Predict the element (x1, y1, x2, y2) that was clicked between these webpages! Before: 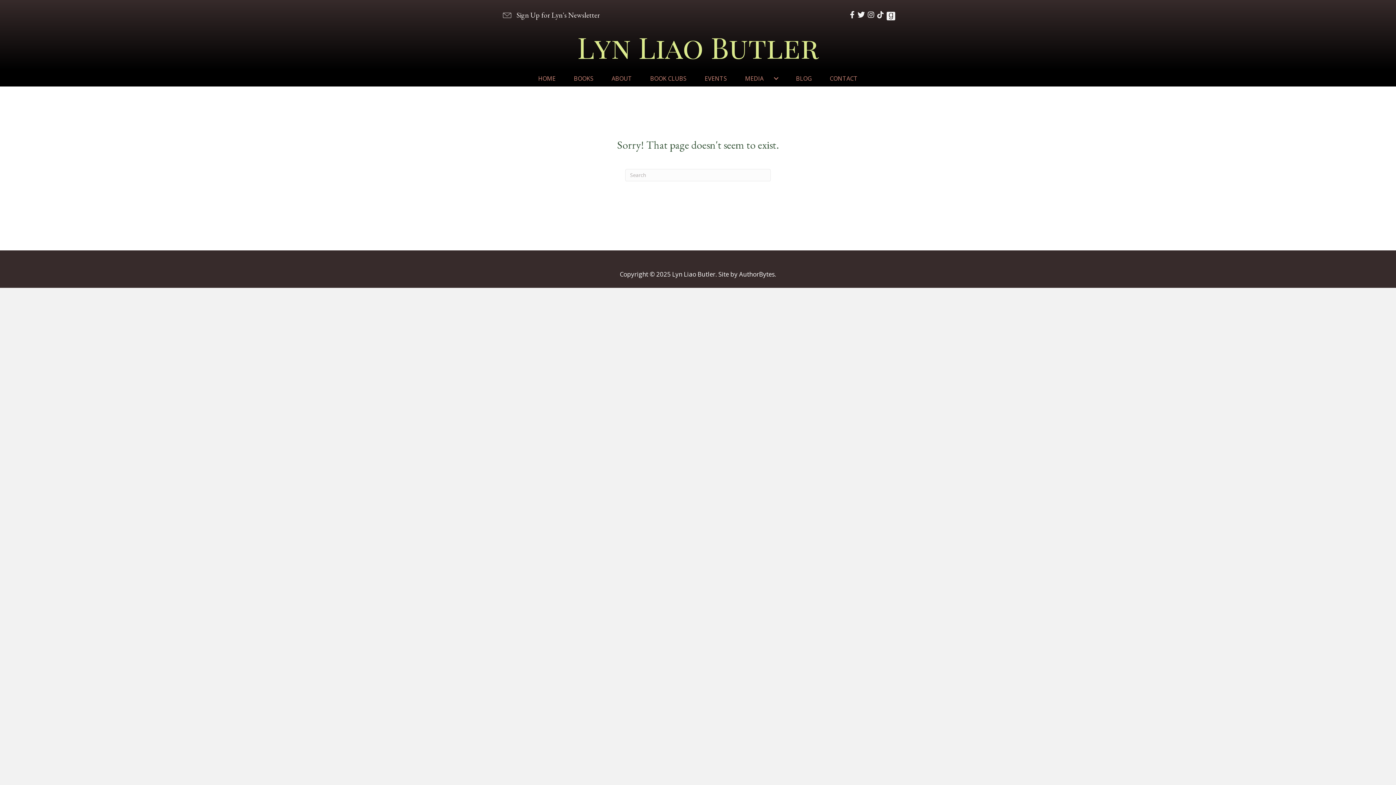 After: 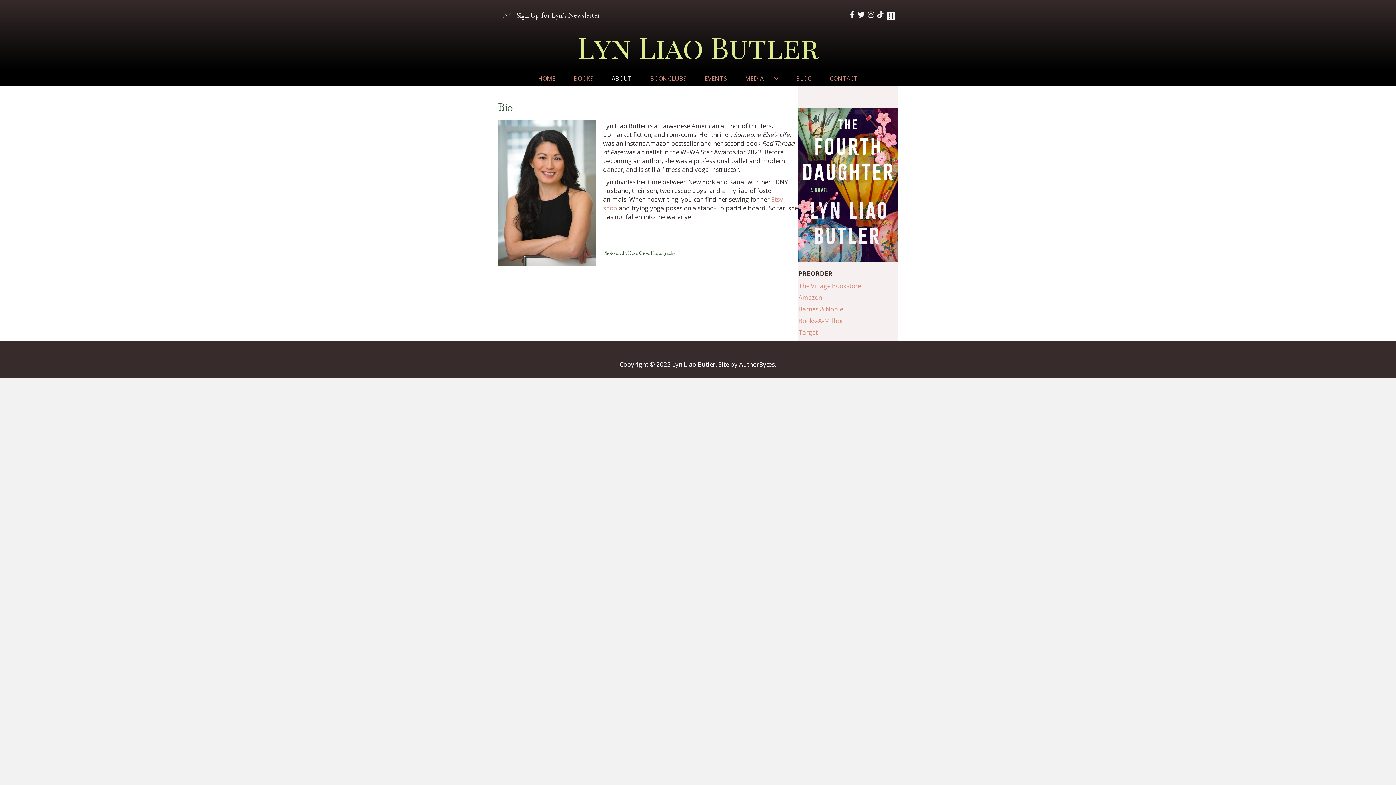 Action: bbox: (602, 70, 641, 86) label: ABOUT